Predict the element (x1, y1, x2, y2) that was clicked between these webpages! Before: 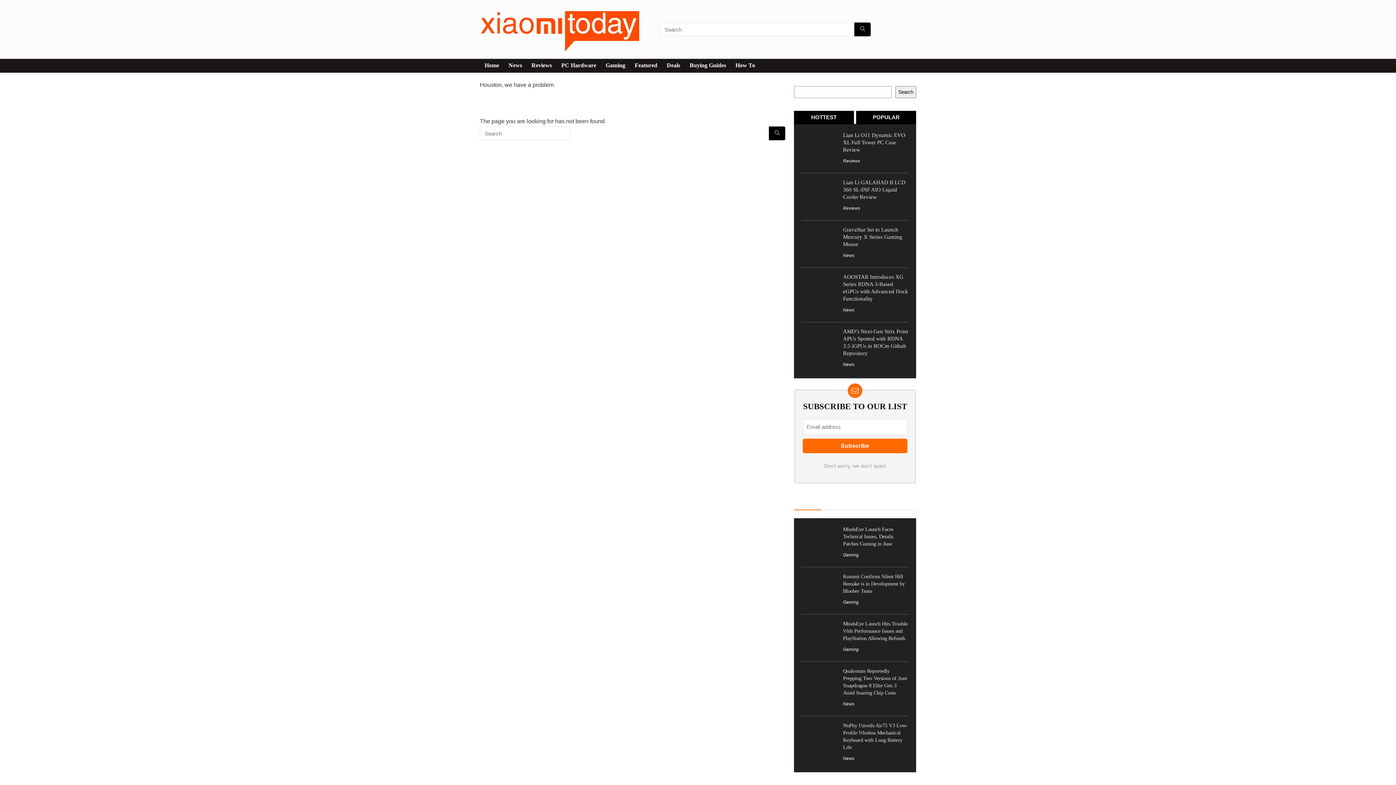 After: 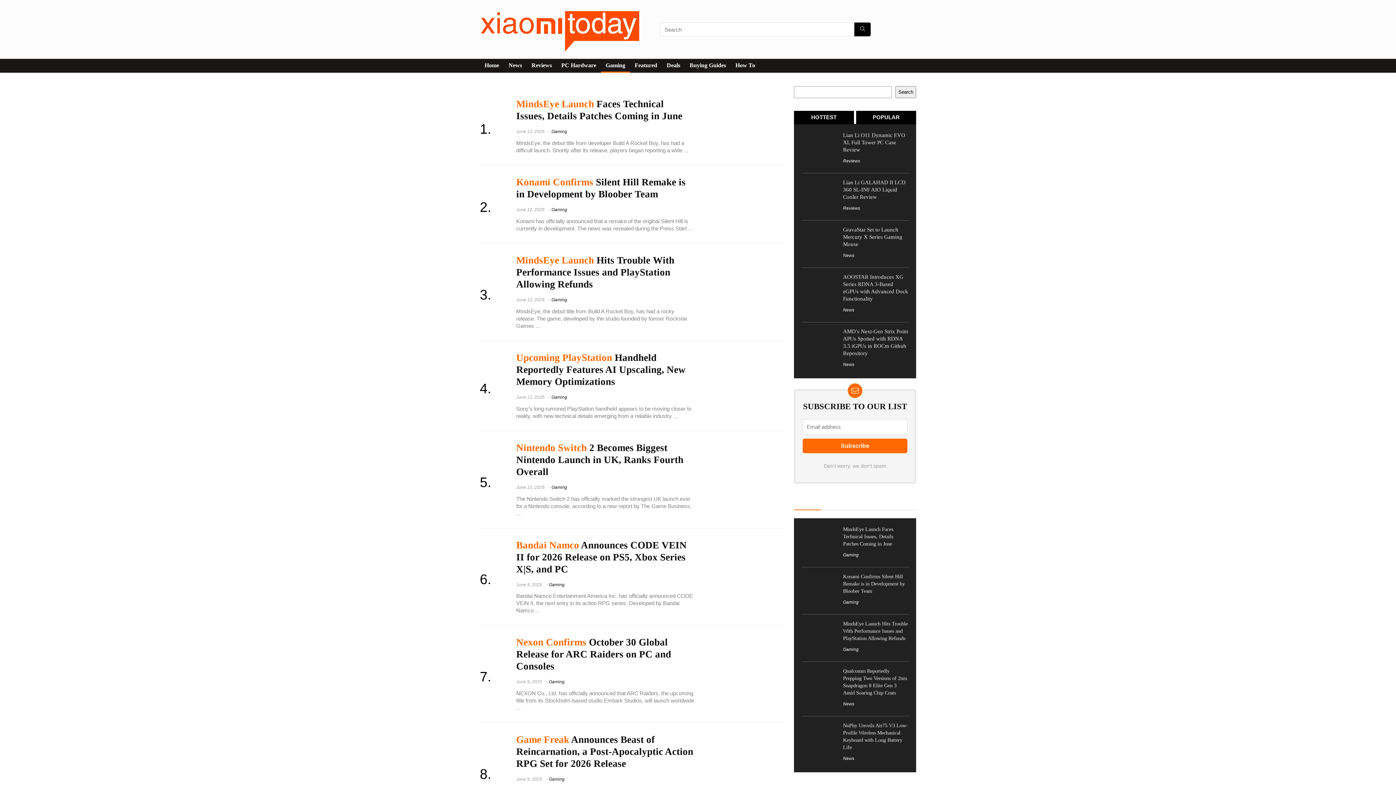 Action: bbox: (601, 59, 630, 72) label: Gaming